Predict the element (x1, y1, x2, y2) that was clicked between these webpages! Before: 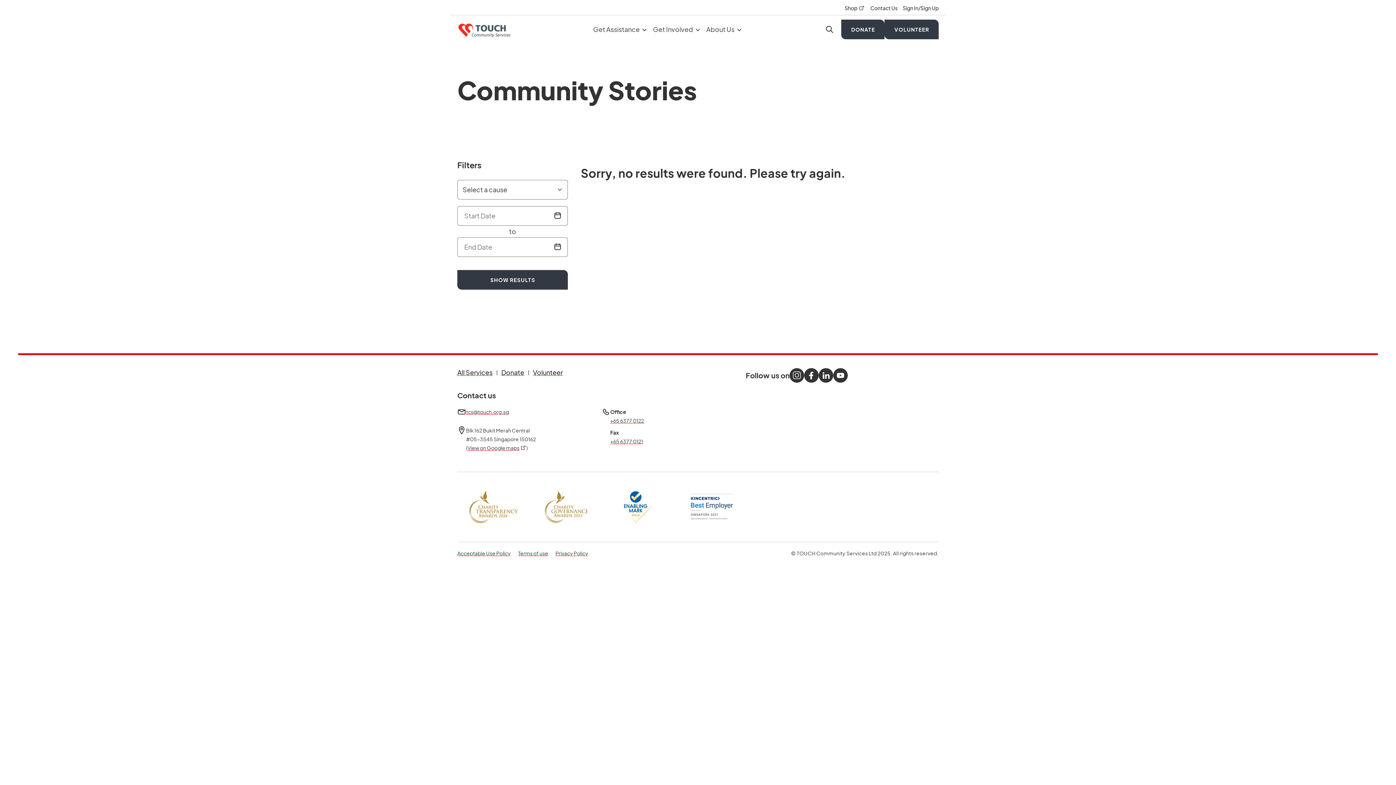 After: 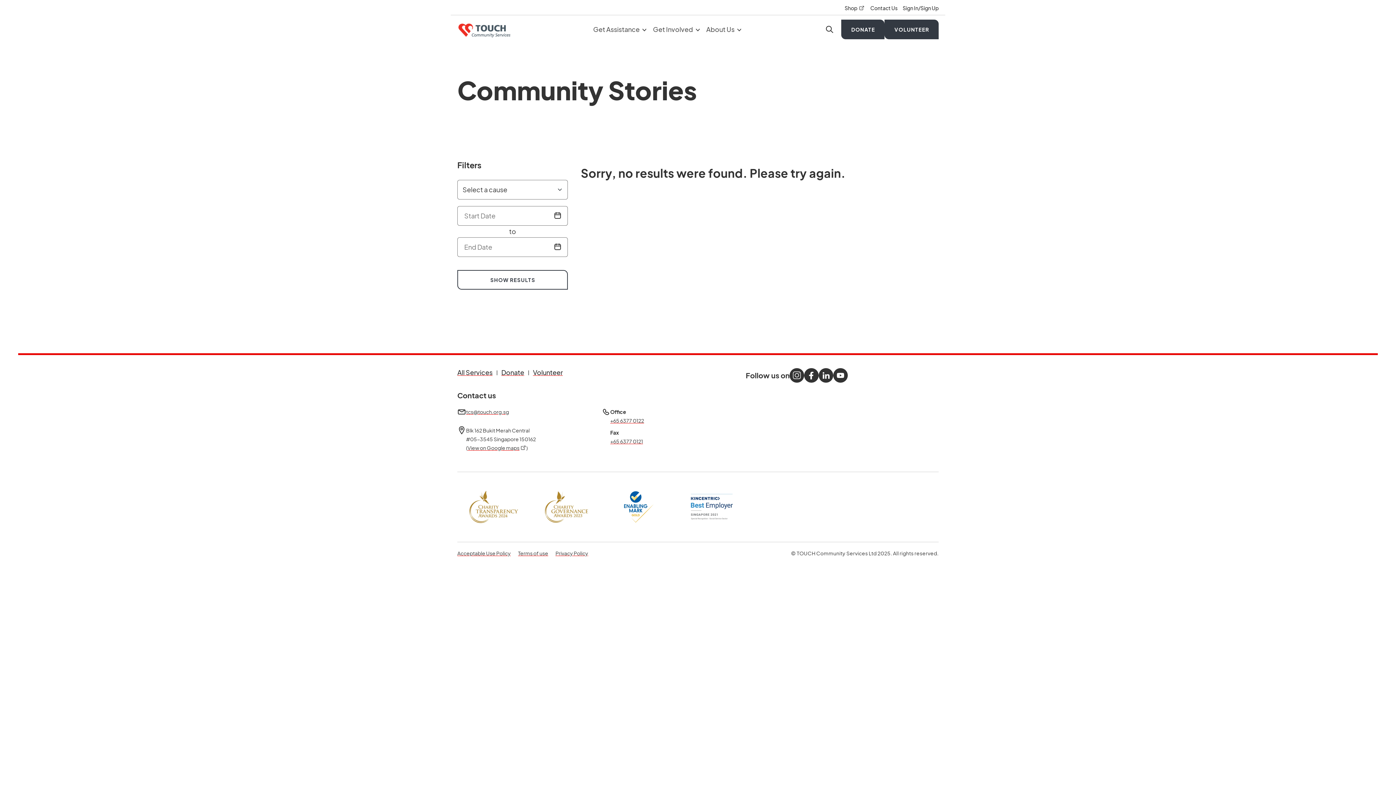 Action: bbox: (457, 270, 568, 289) label: SHOW RESULTS